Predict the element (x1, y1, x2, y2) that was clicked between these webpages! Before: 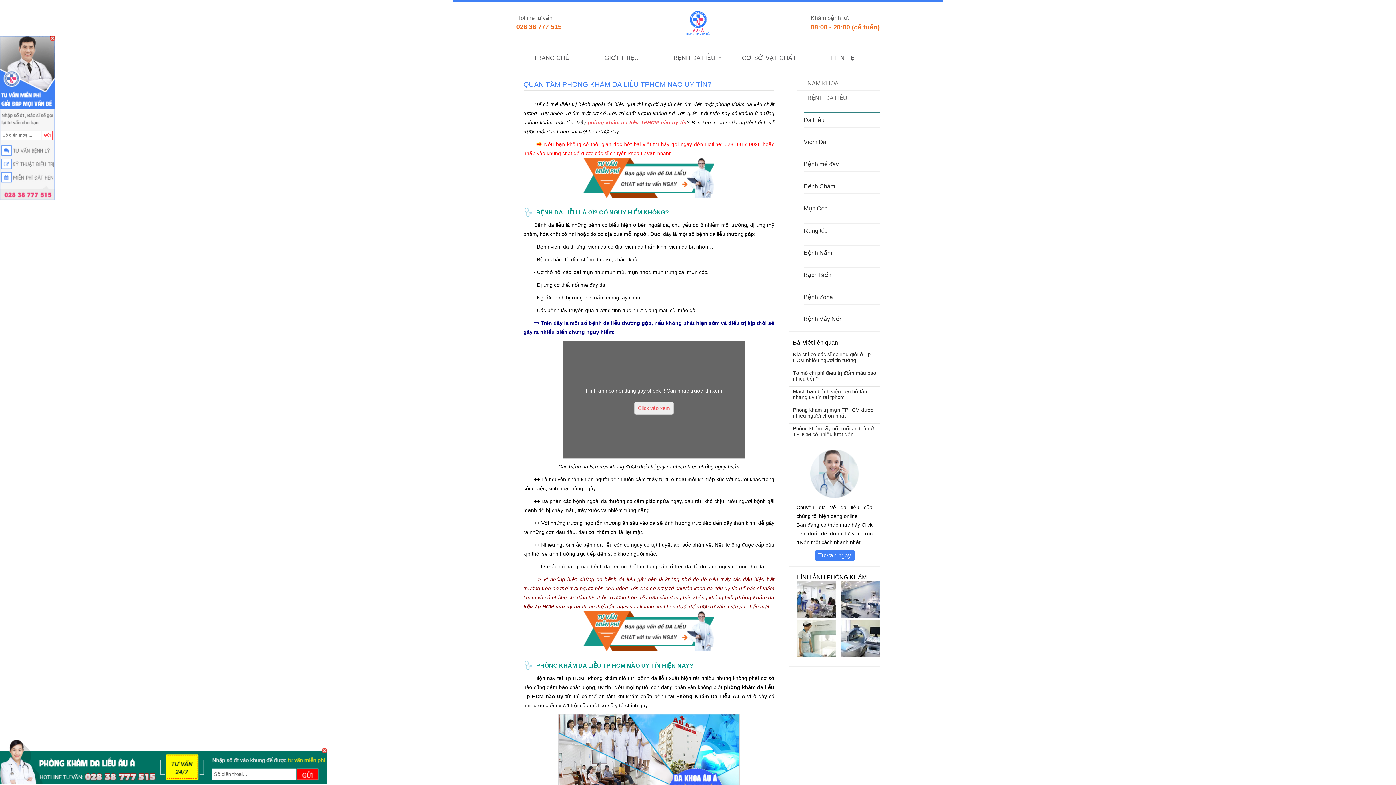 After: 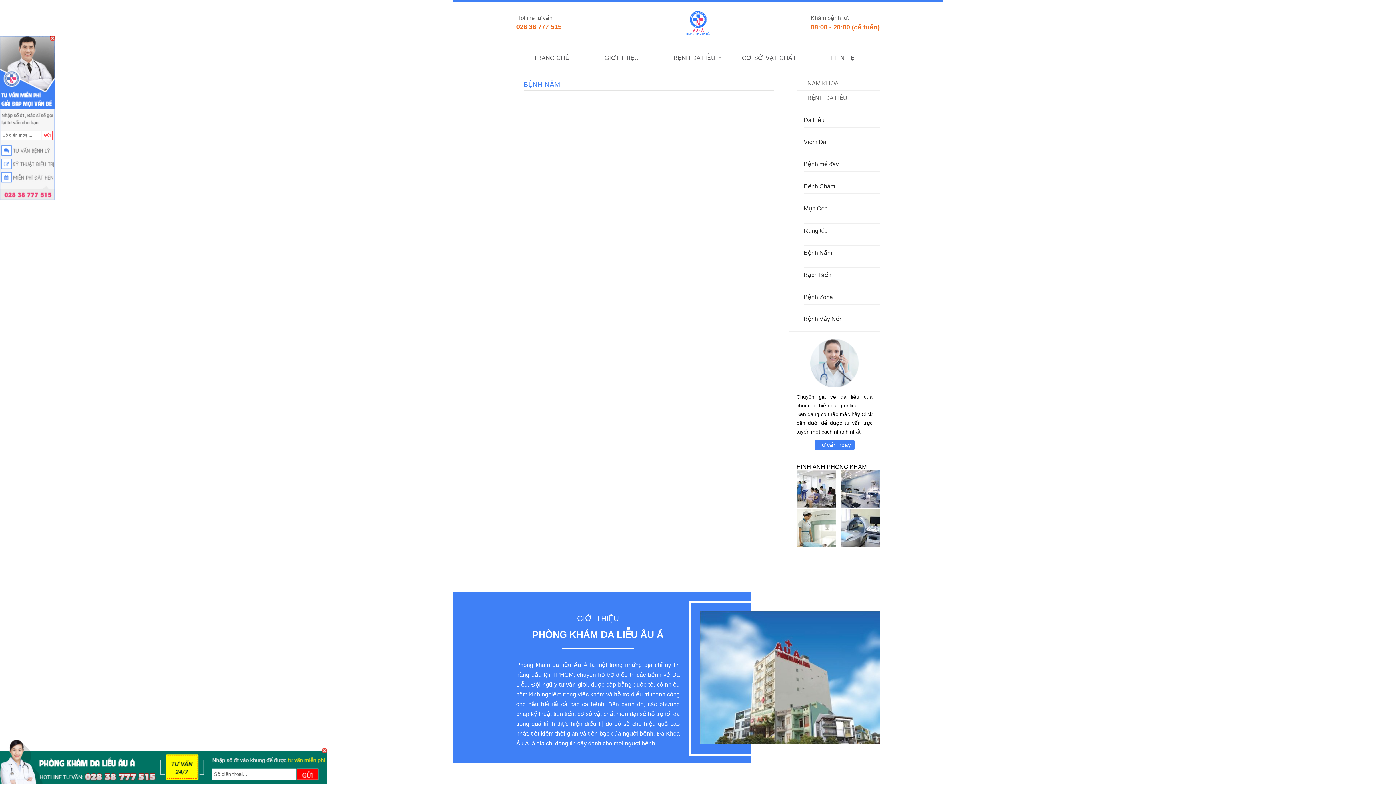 Action: bbox: (804, 238, 880, 245)